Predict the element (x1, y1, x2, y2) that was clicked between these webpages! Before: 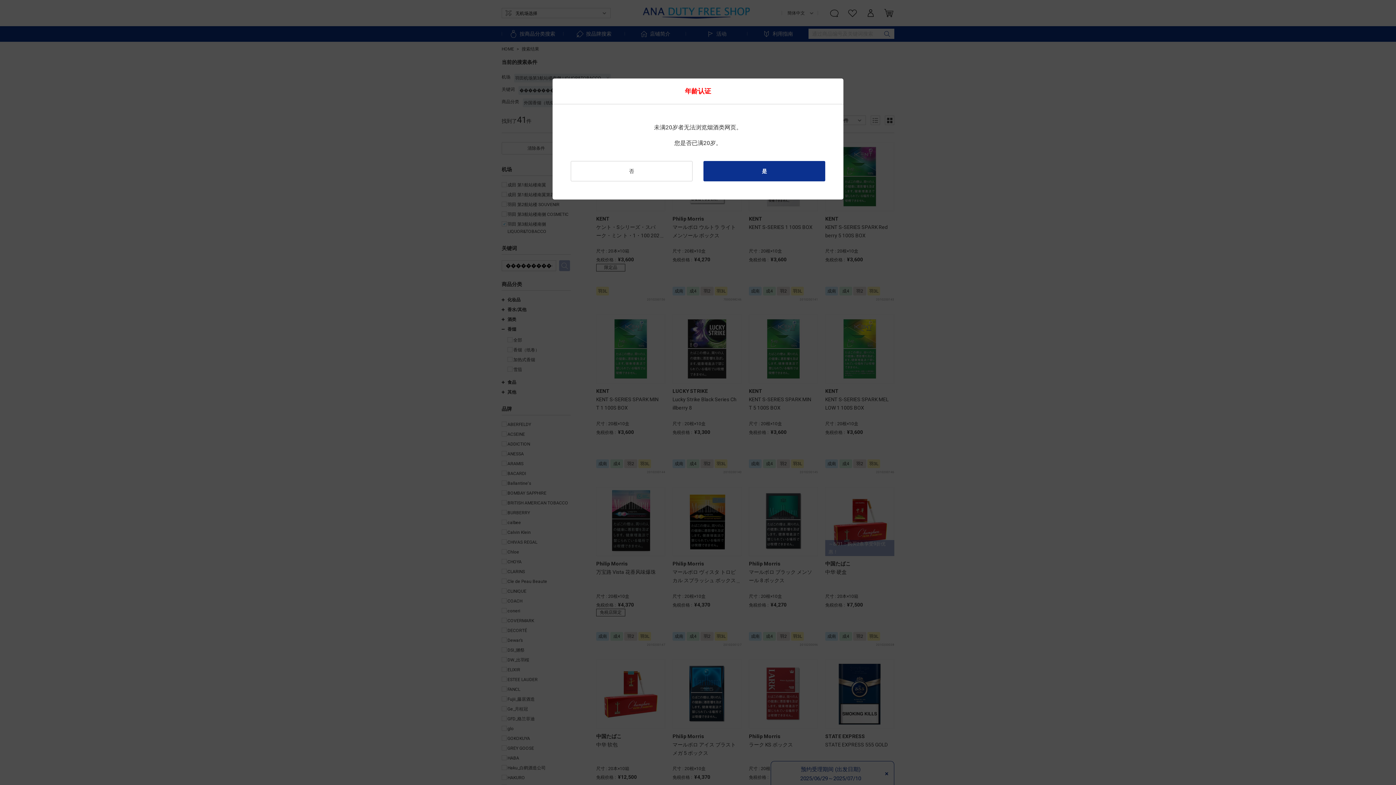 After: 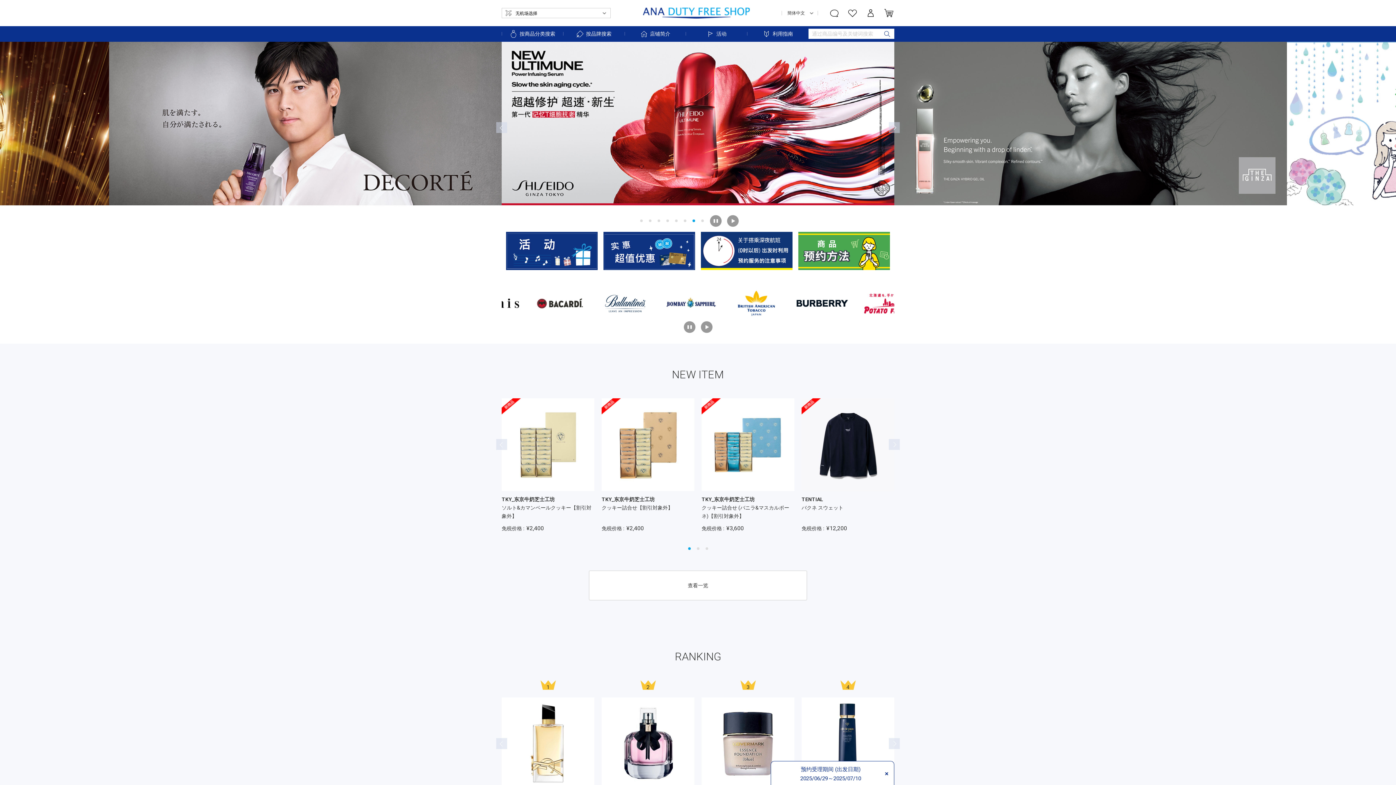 Action: label: 否 bbox: (570, 161, 692, 181)